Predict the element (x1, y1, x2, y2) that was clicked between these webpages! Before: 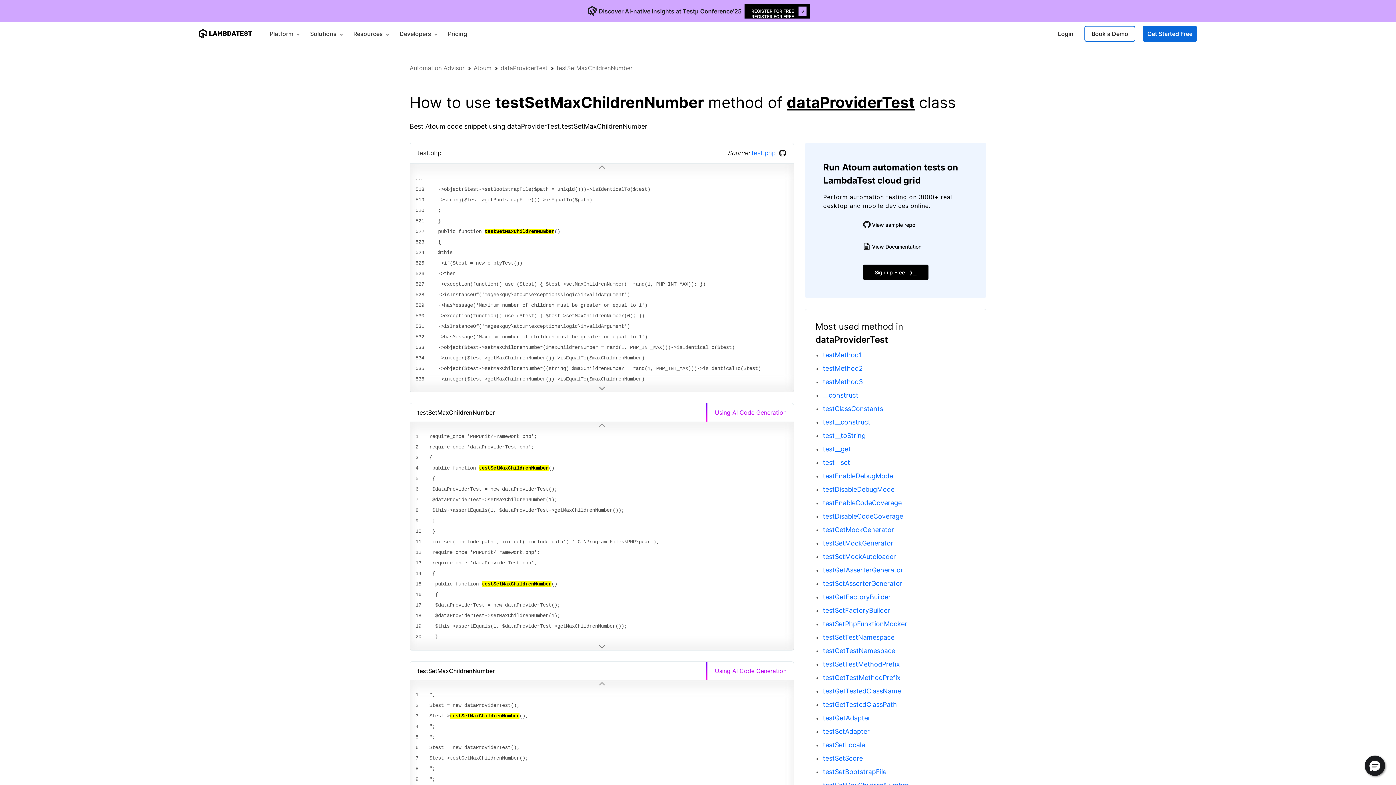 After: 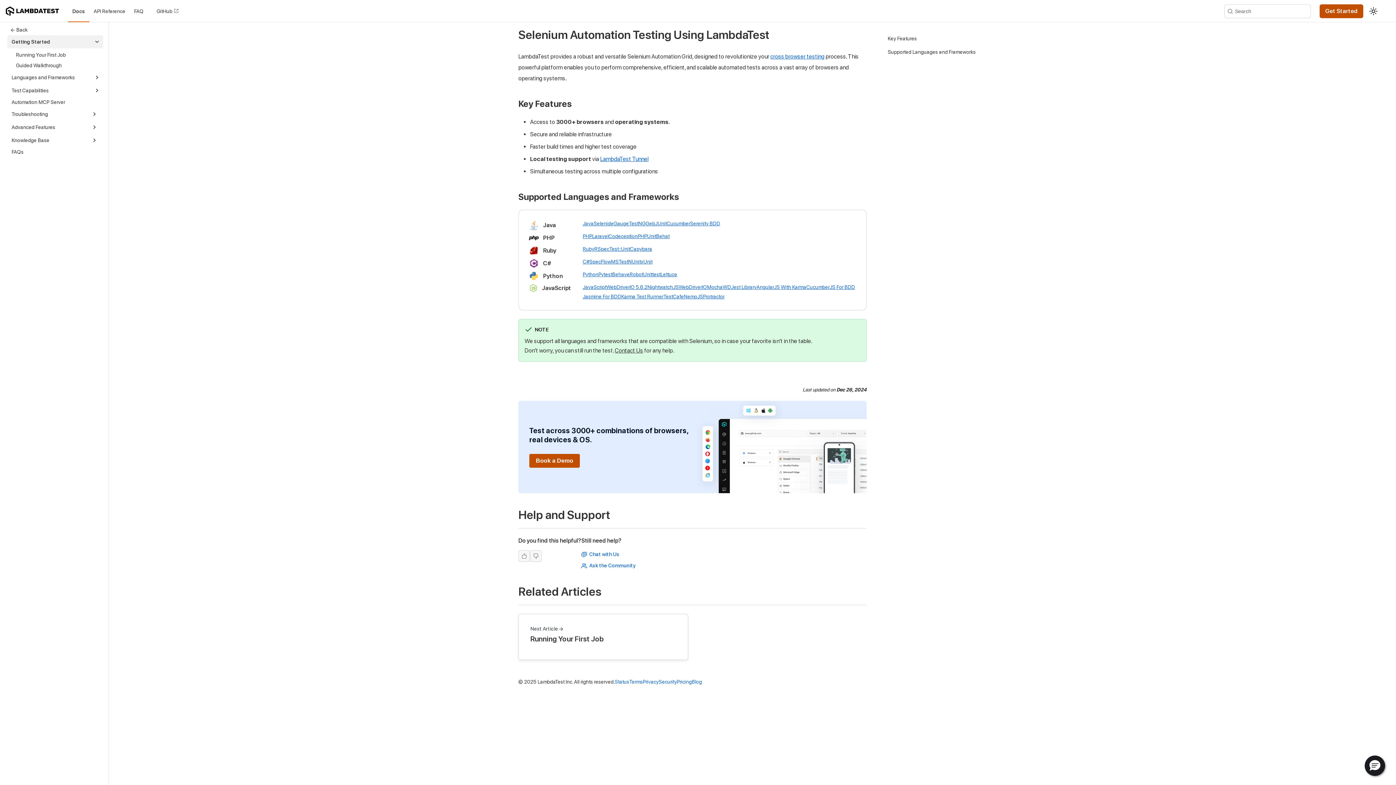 Action: bbox: (863, 243, 928, 250) label: View Documentation